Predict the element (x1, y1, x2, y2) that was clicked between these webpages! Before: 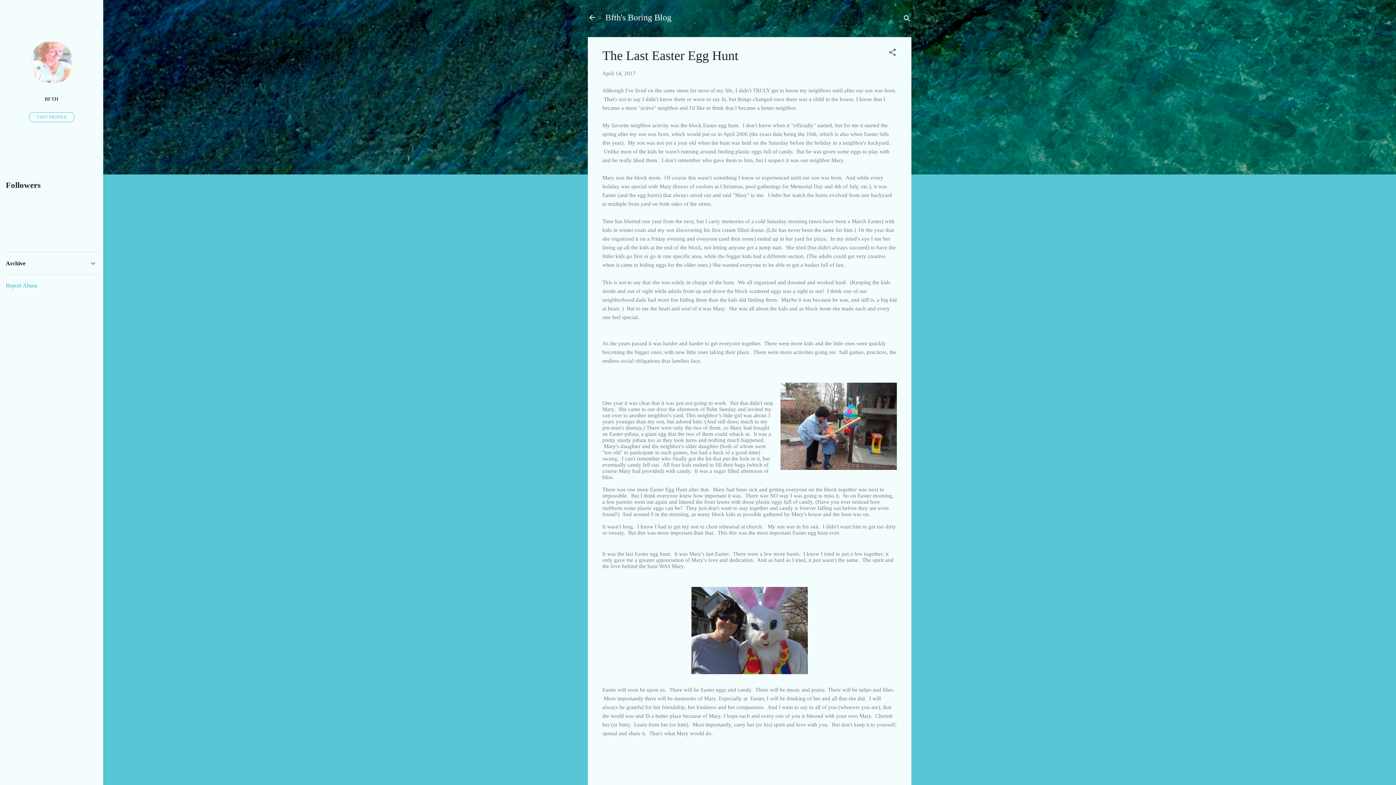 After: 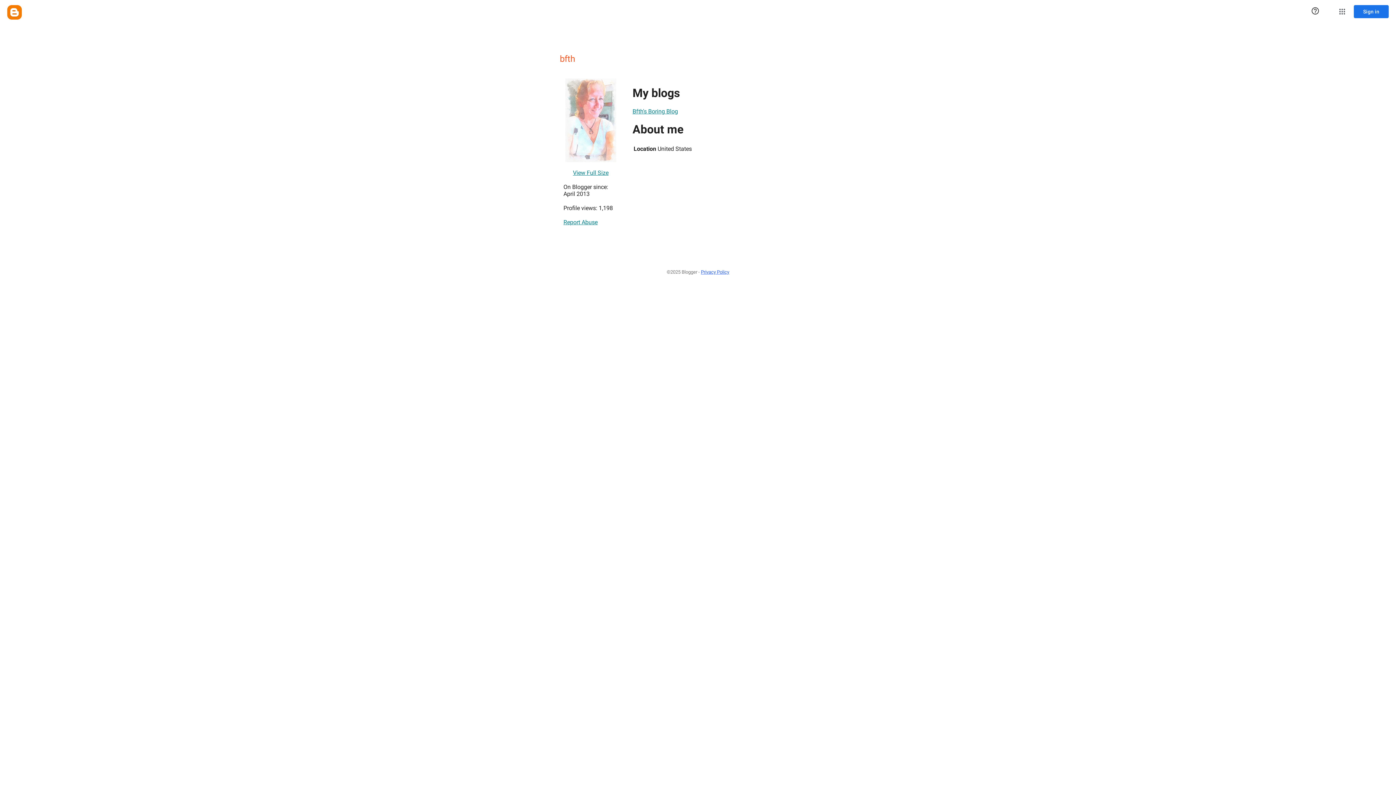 Action: bbox: (28, 112, 74, 122) label: VISIT PROFILE